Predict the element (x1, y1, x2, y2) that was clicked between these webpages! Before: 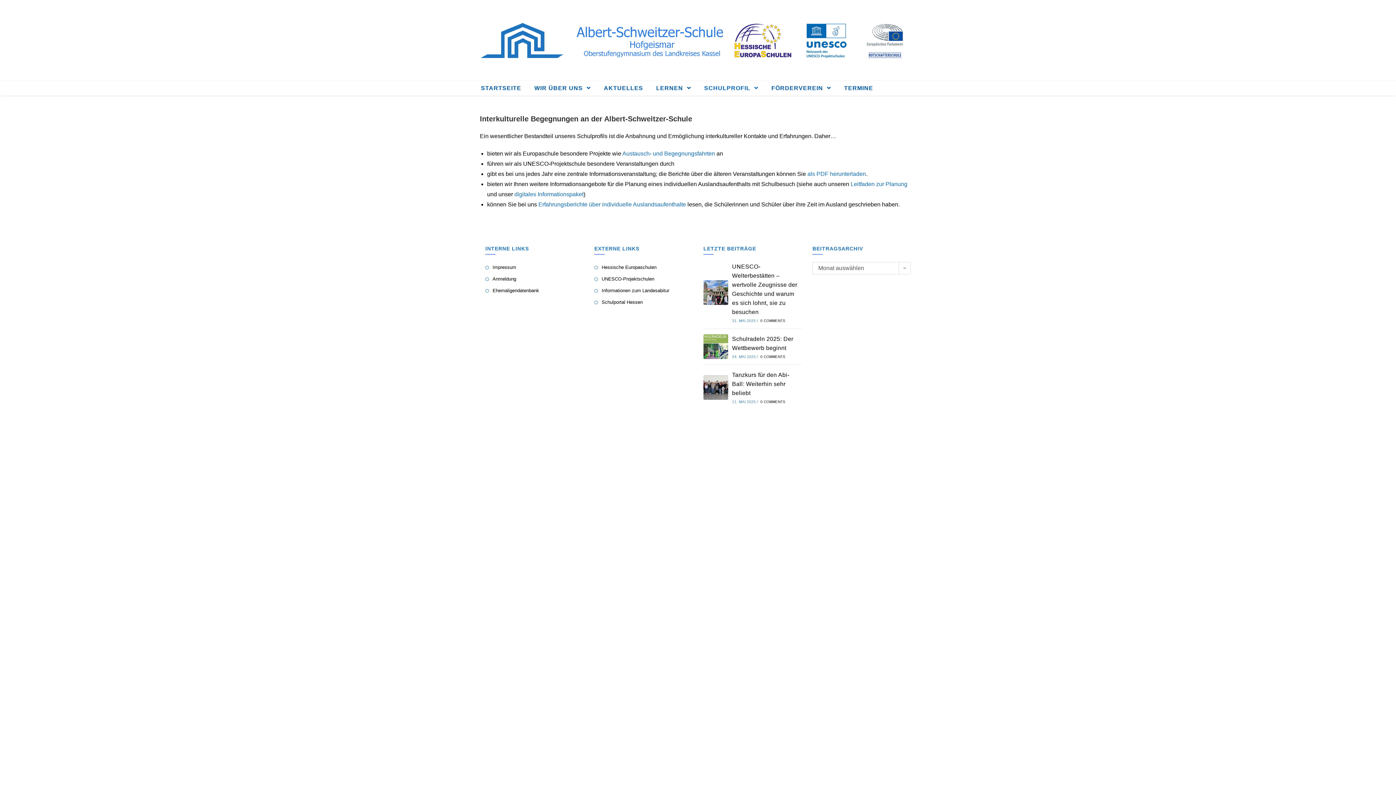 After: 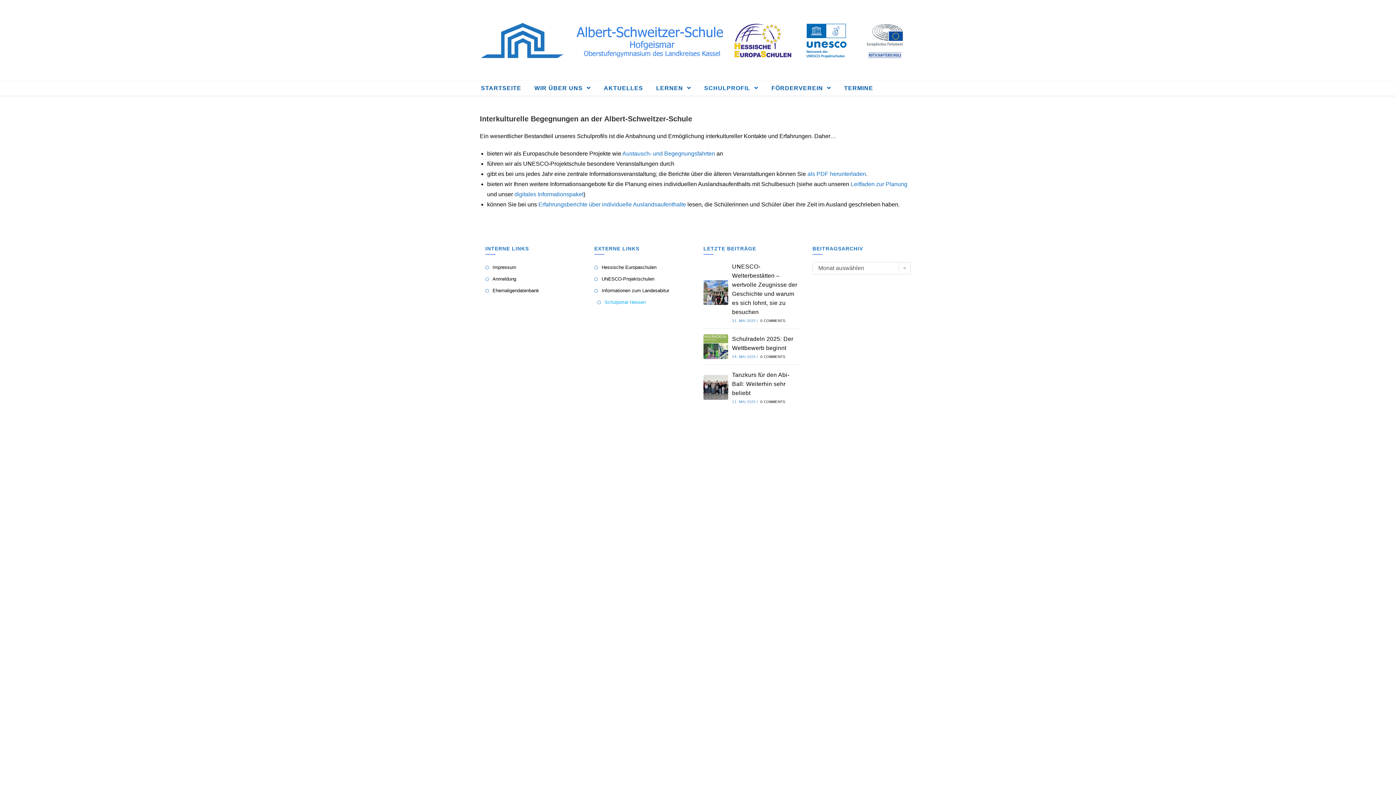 Action: bbox: (594, 298, 642, 306) label: Schulportal Hessen